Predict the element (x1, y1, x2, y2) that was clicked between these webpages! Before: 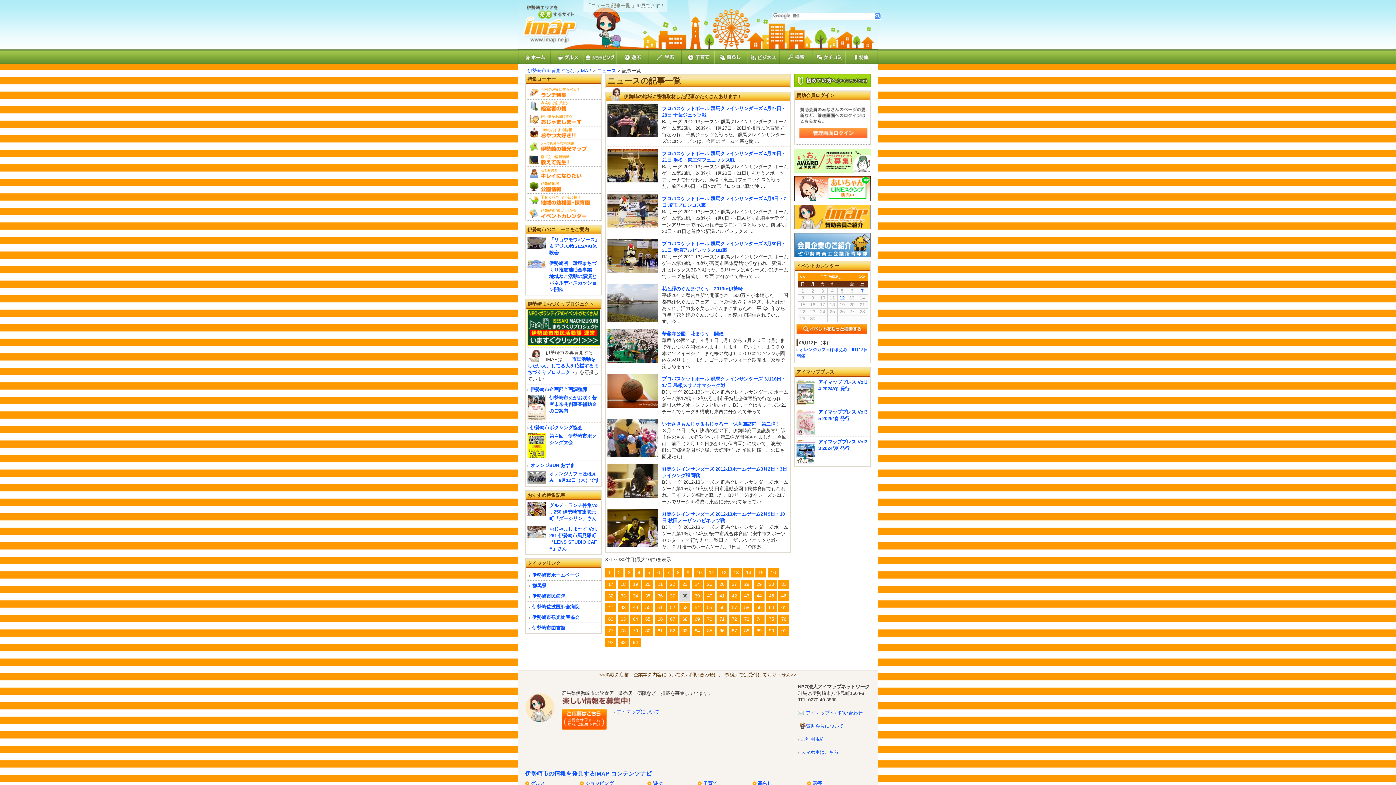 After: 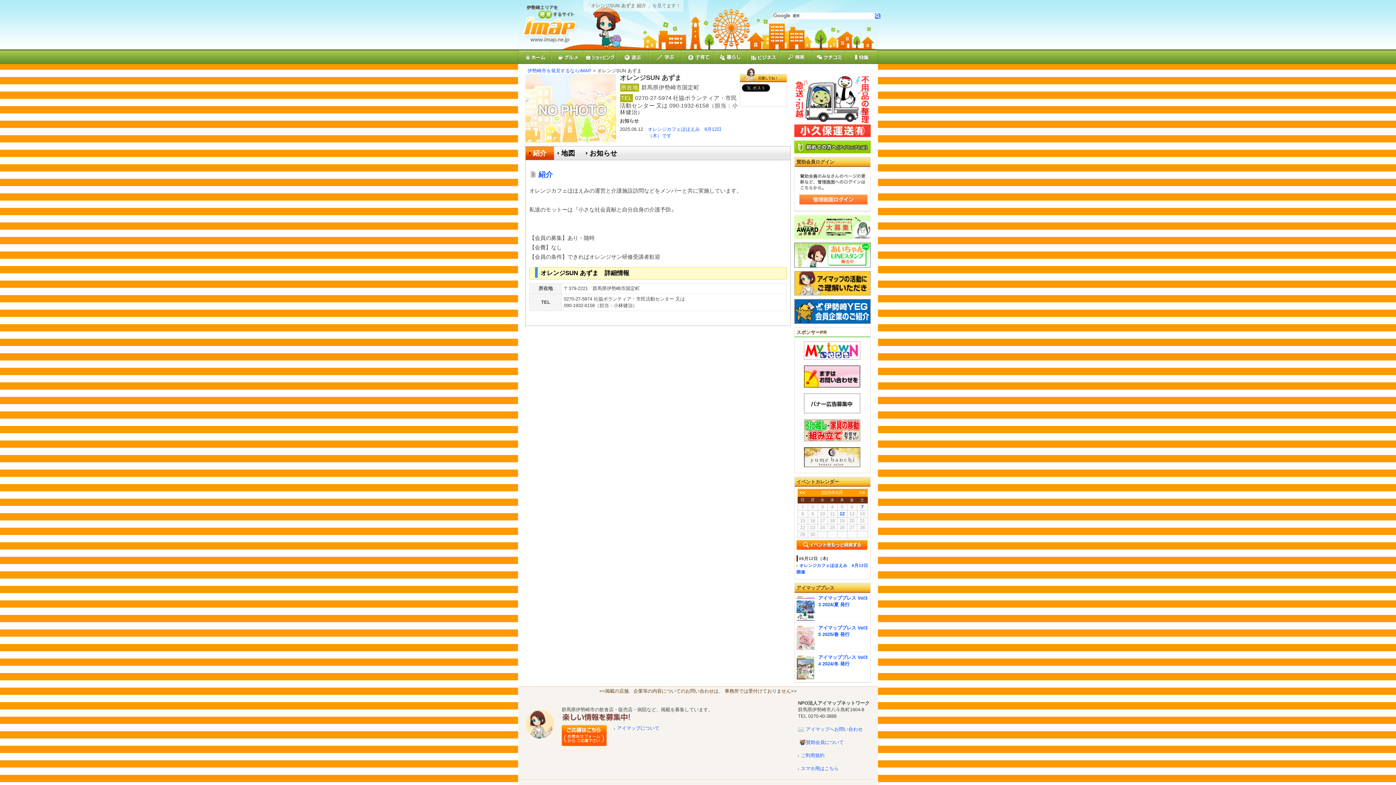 Action: label: オレンジSUN あずま bbox: (527, 462, 574, 468)